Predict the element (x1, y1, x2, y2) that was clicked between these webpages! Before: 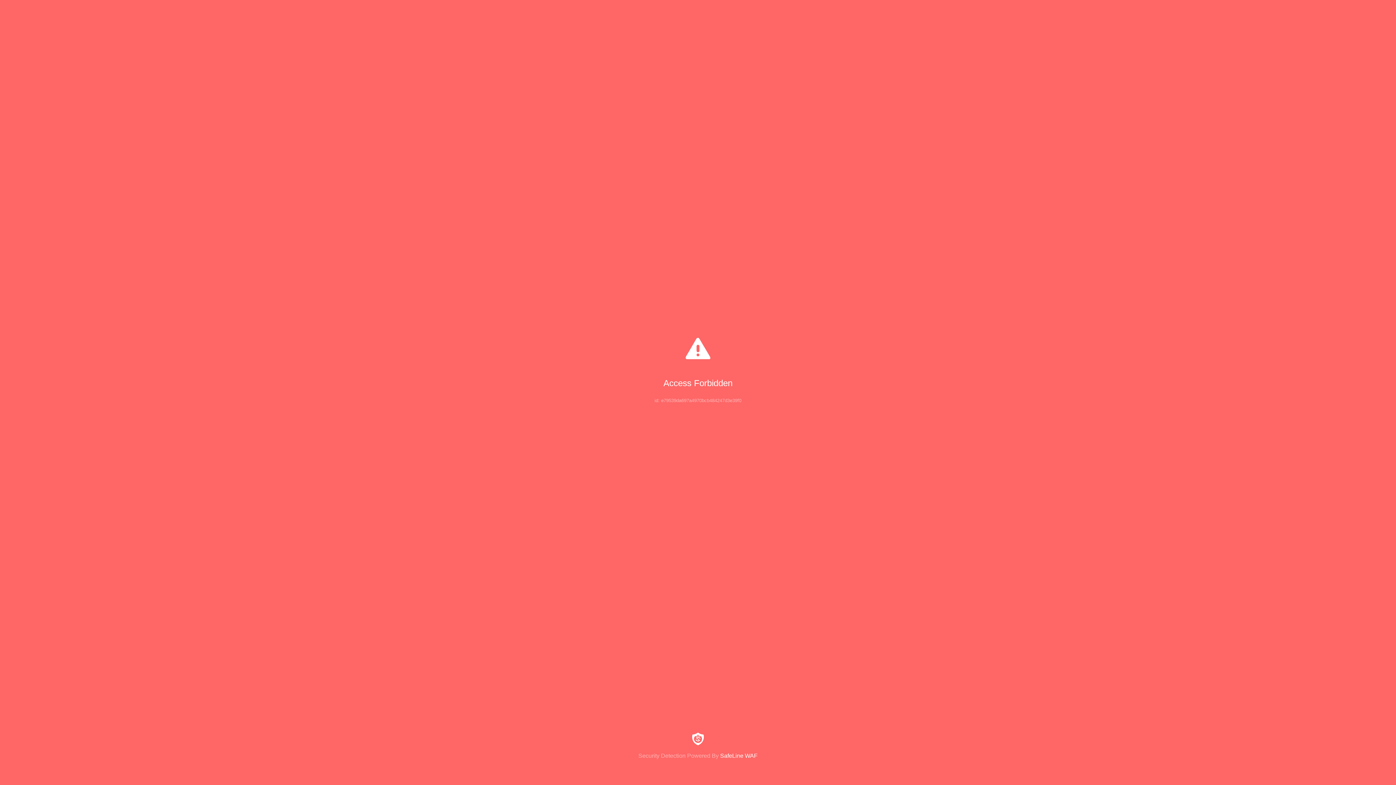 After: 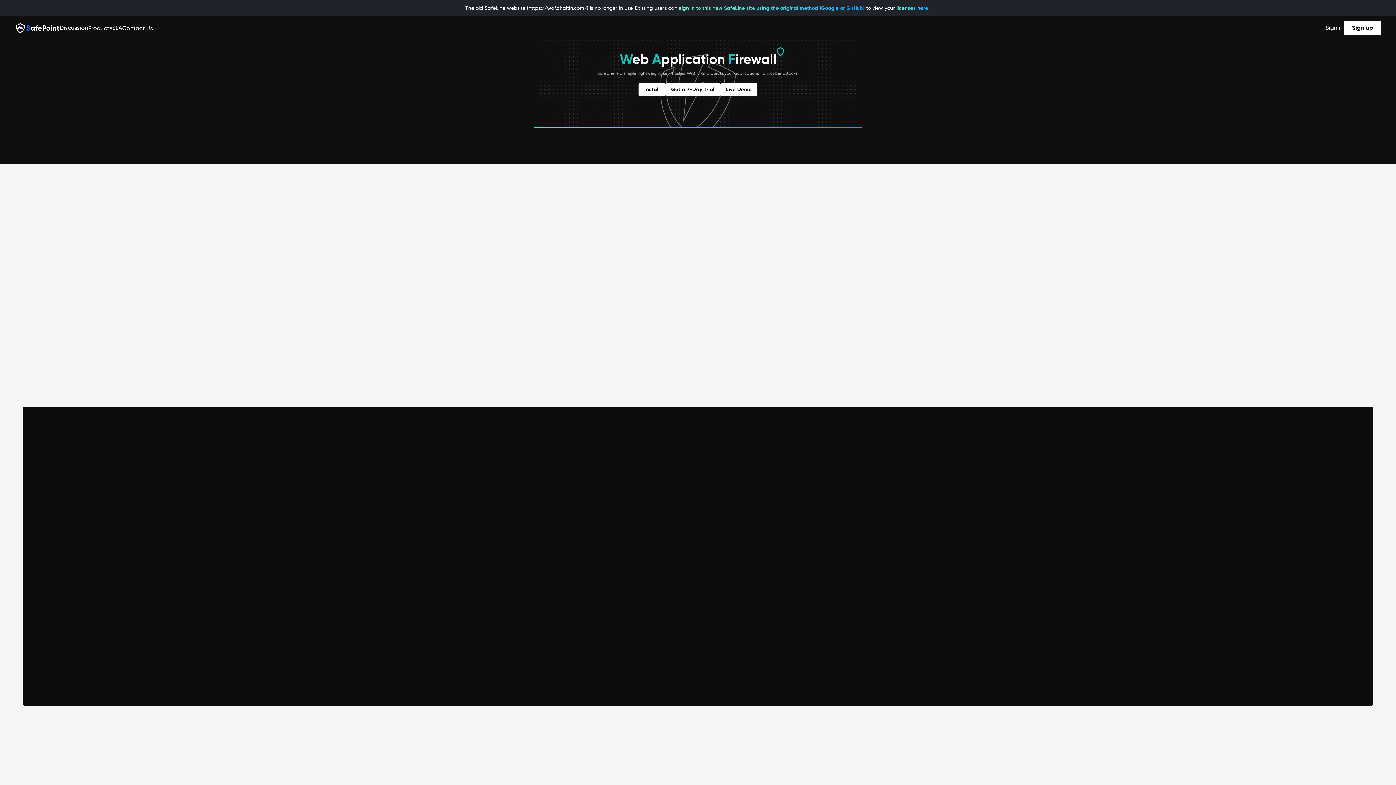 Action: label: Security Detection Powered By SafeLine WAF bbox: (0, 733, 1396, 759)